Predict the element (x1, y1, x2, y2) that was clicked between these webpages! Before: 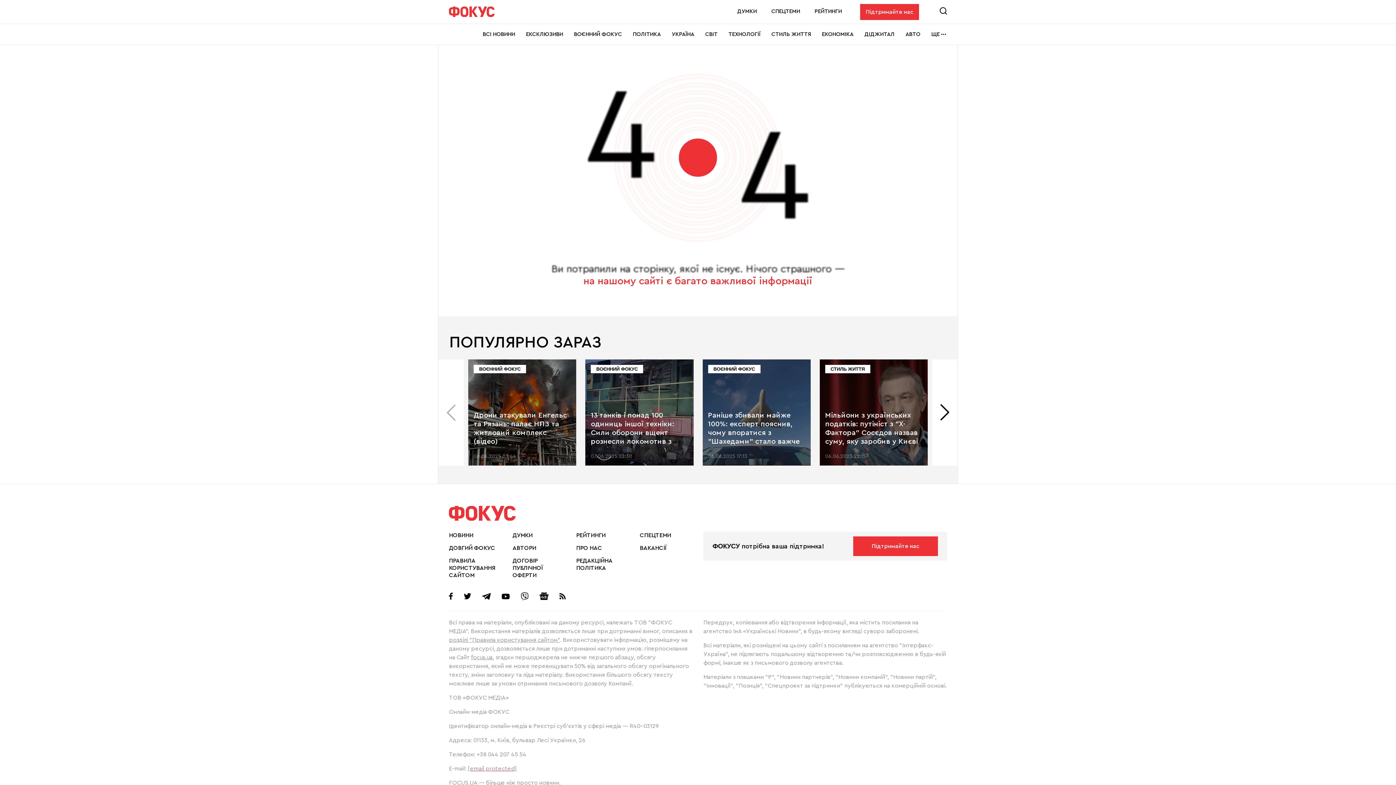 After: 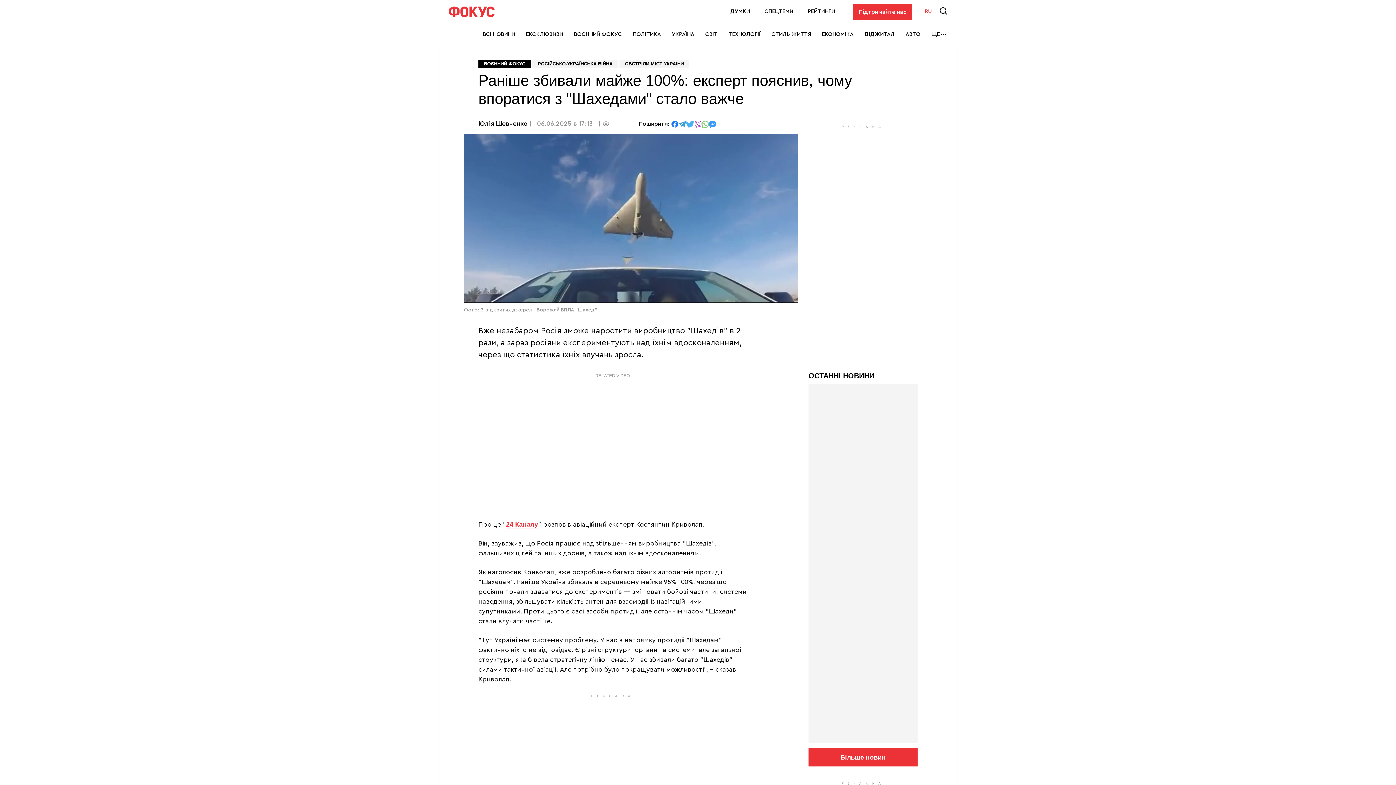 Action: bbox: (708, 411, 805, 446) label: Раніше збивали майже 100%: експерт пояснив, чому впоратися з "Шахедами" стало важче